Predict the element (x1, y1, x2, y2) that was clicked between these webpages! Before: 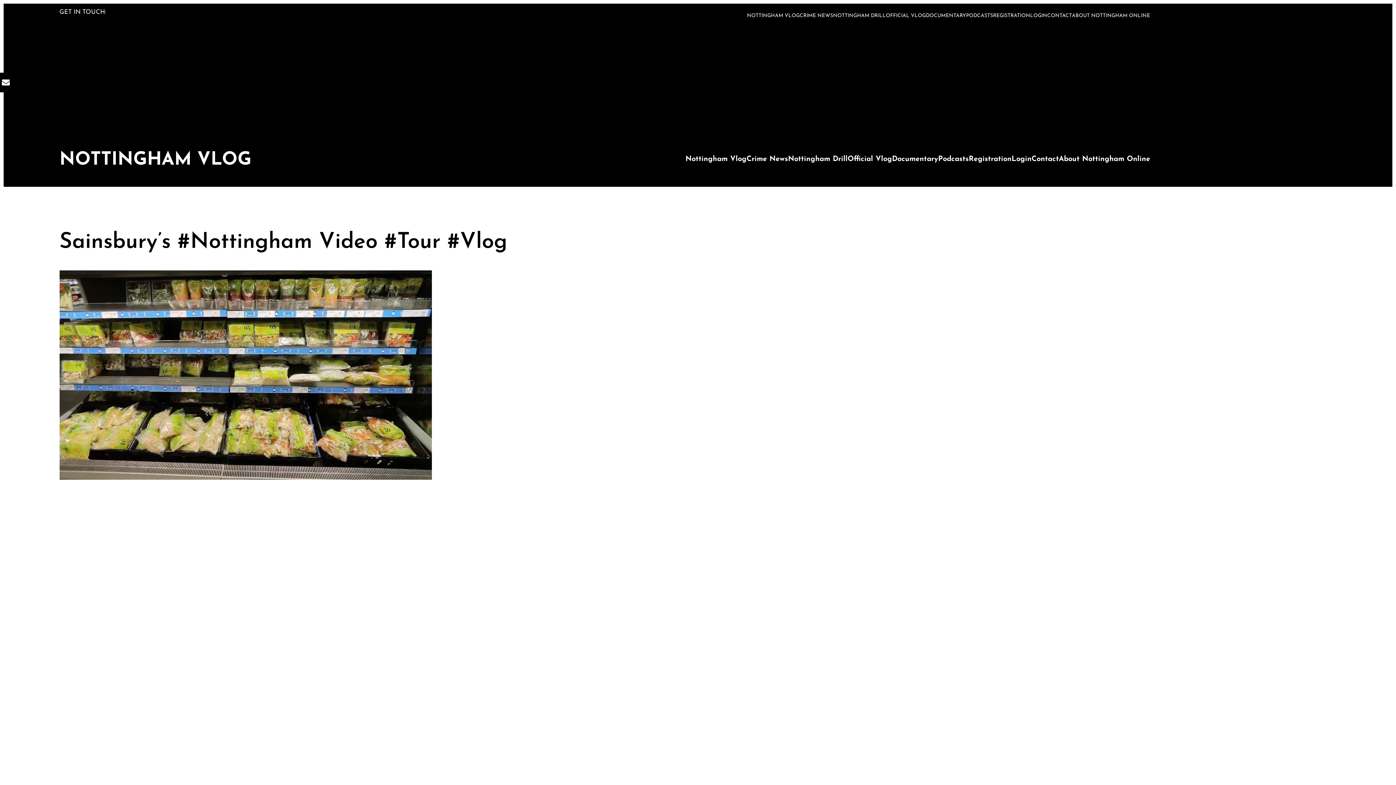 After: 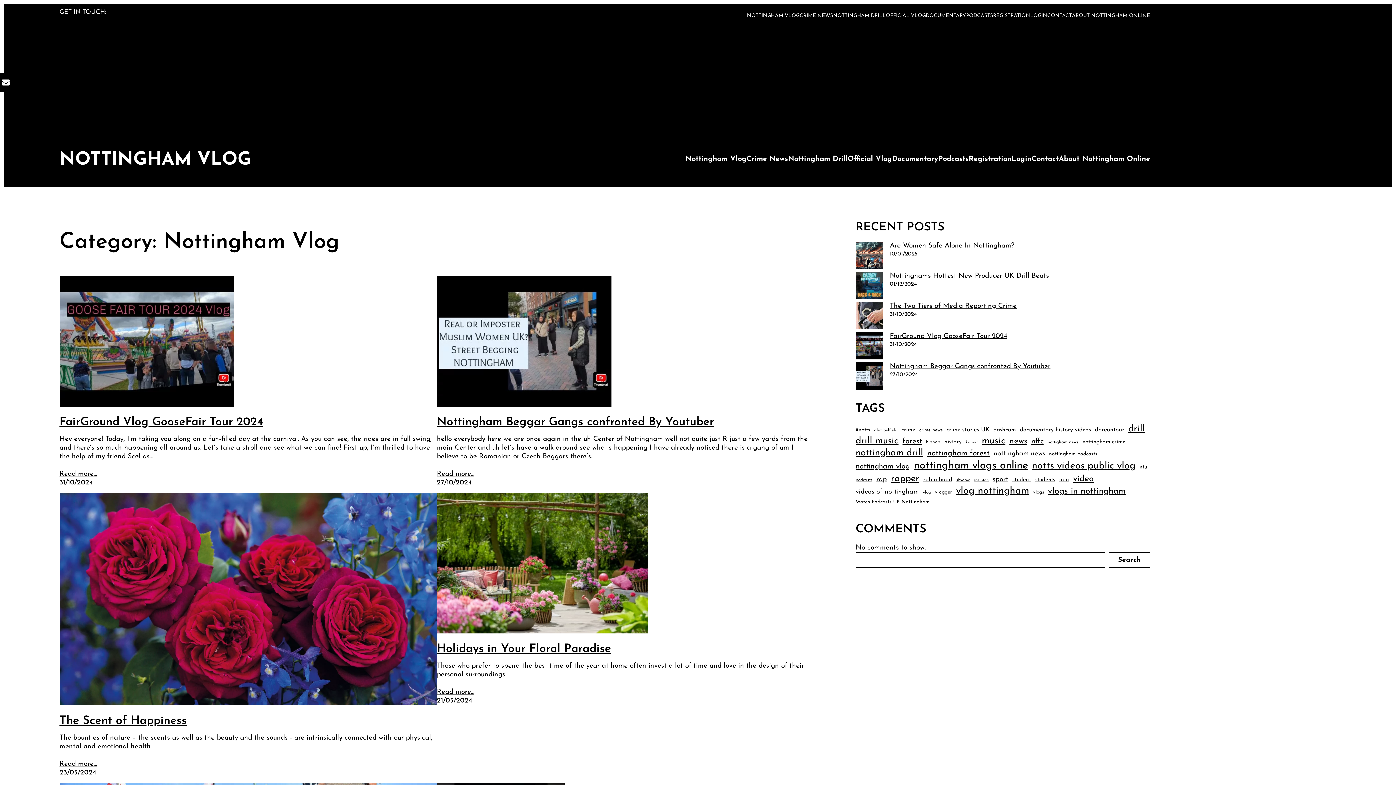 Action: bbox: (966, 12, 993, 18) label: PODCASTS